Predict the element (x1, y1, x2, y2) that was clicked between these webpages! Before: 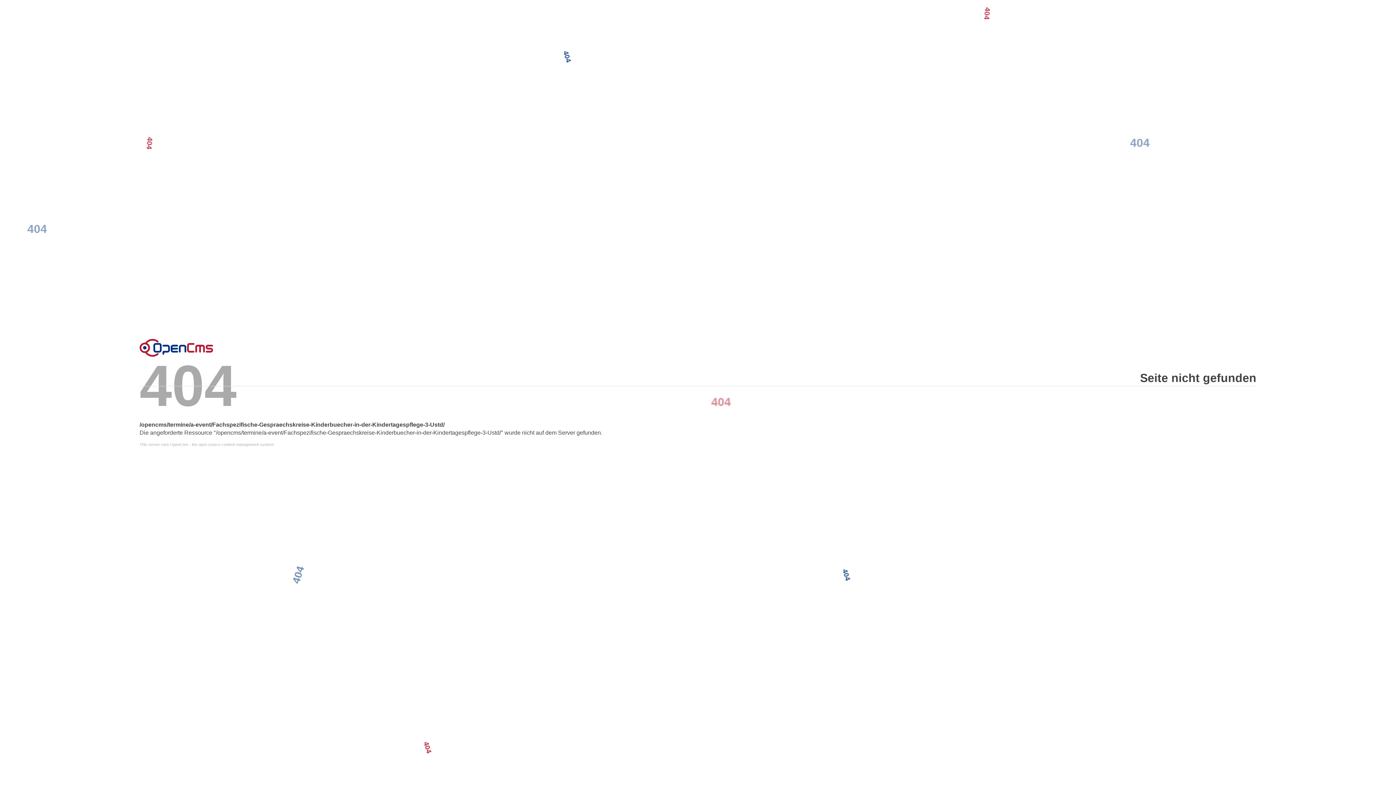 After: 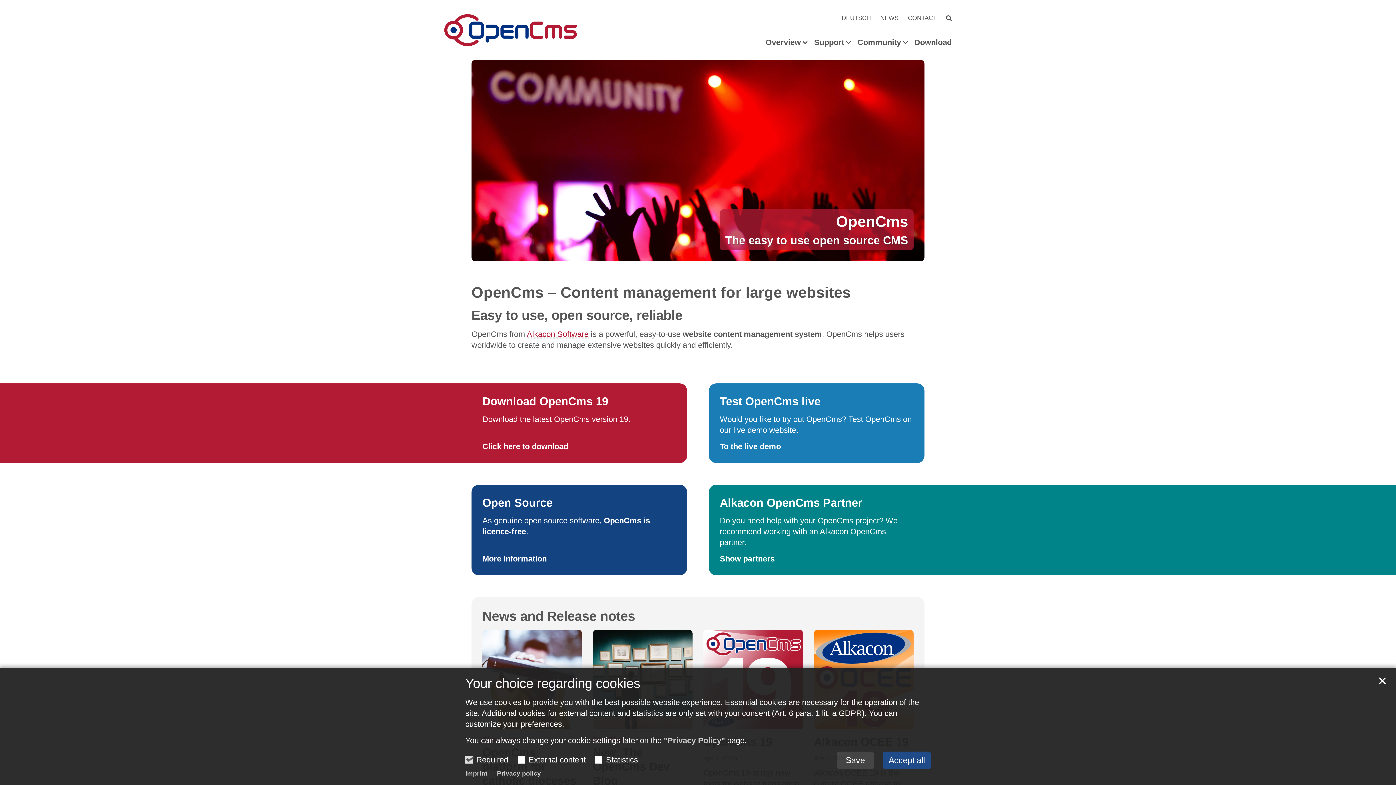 Action: label: This server runs OpenCms - the open source content management system! bbox: (139, 442, 1256, 446)